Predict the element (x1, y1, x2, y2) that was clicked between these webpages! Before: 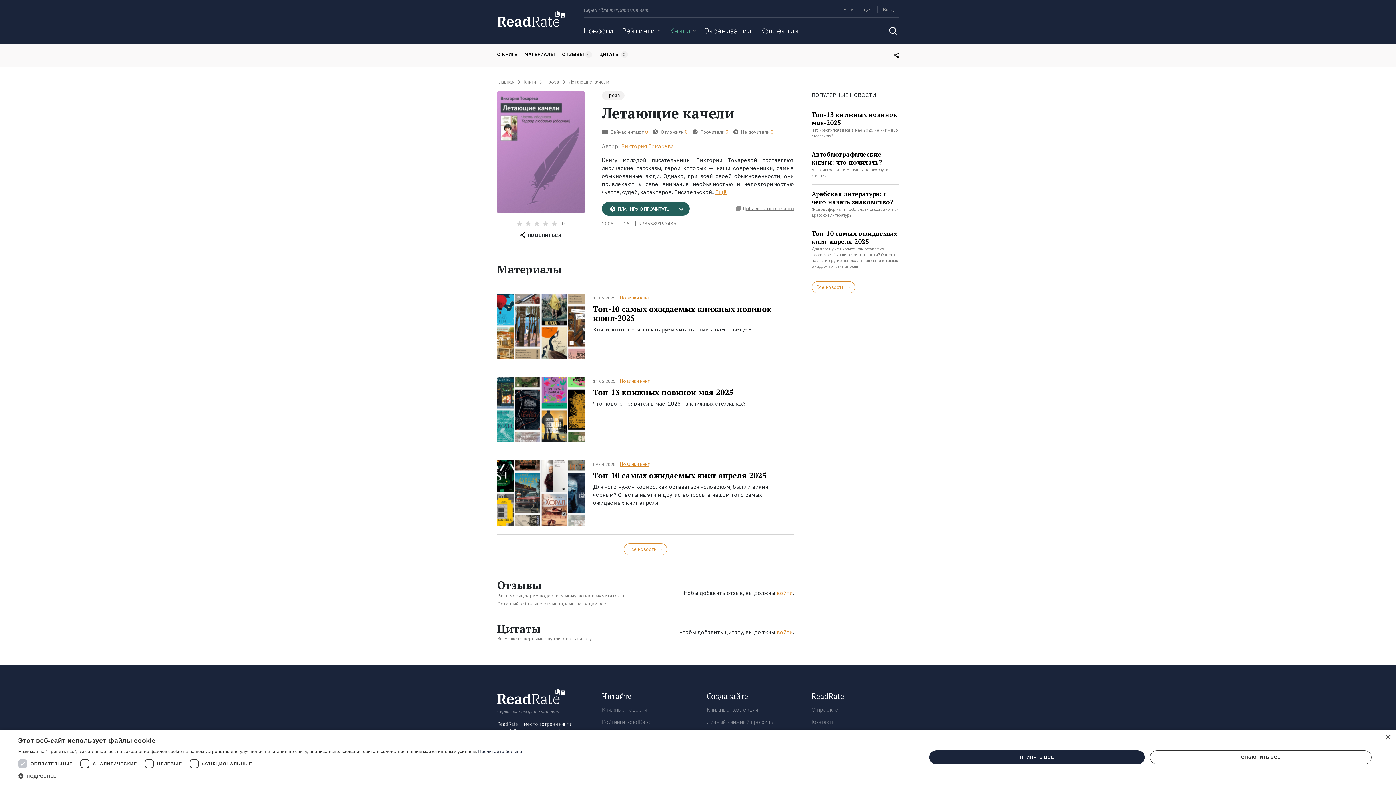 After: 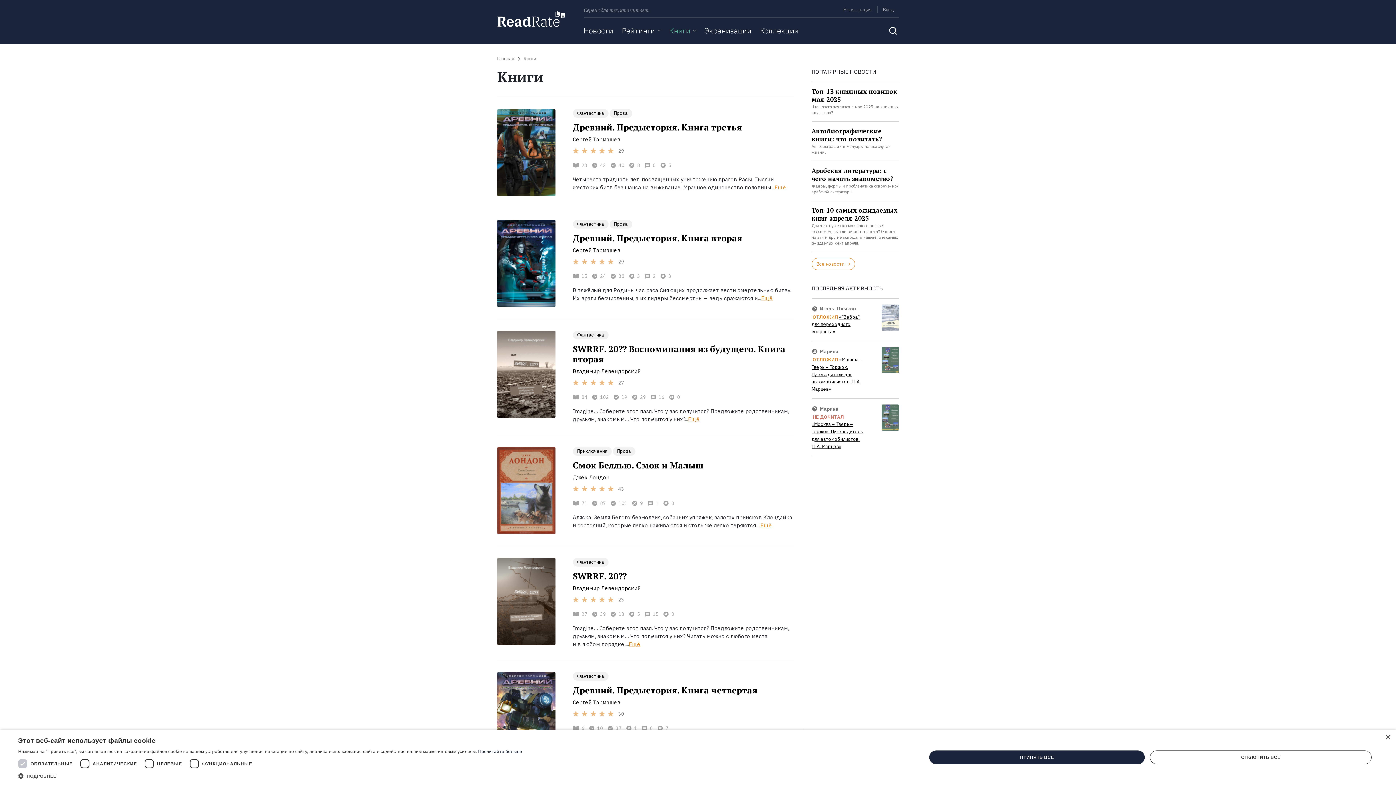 Action: label: Книги bbox: (669, 17, 690, 43)